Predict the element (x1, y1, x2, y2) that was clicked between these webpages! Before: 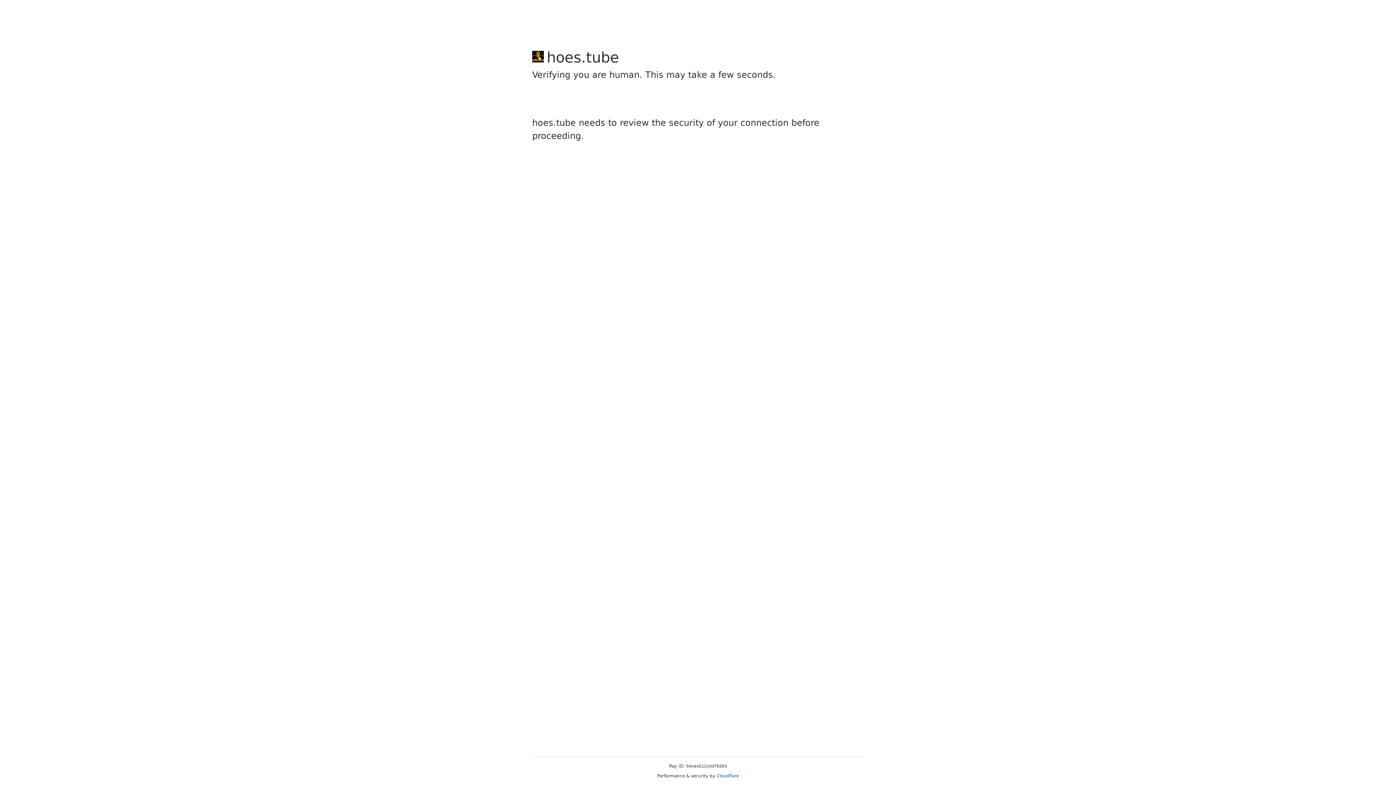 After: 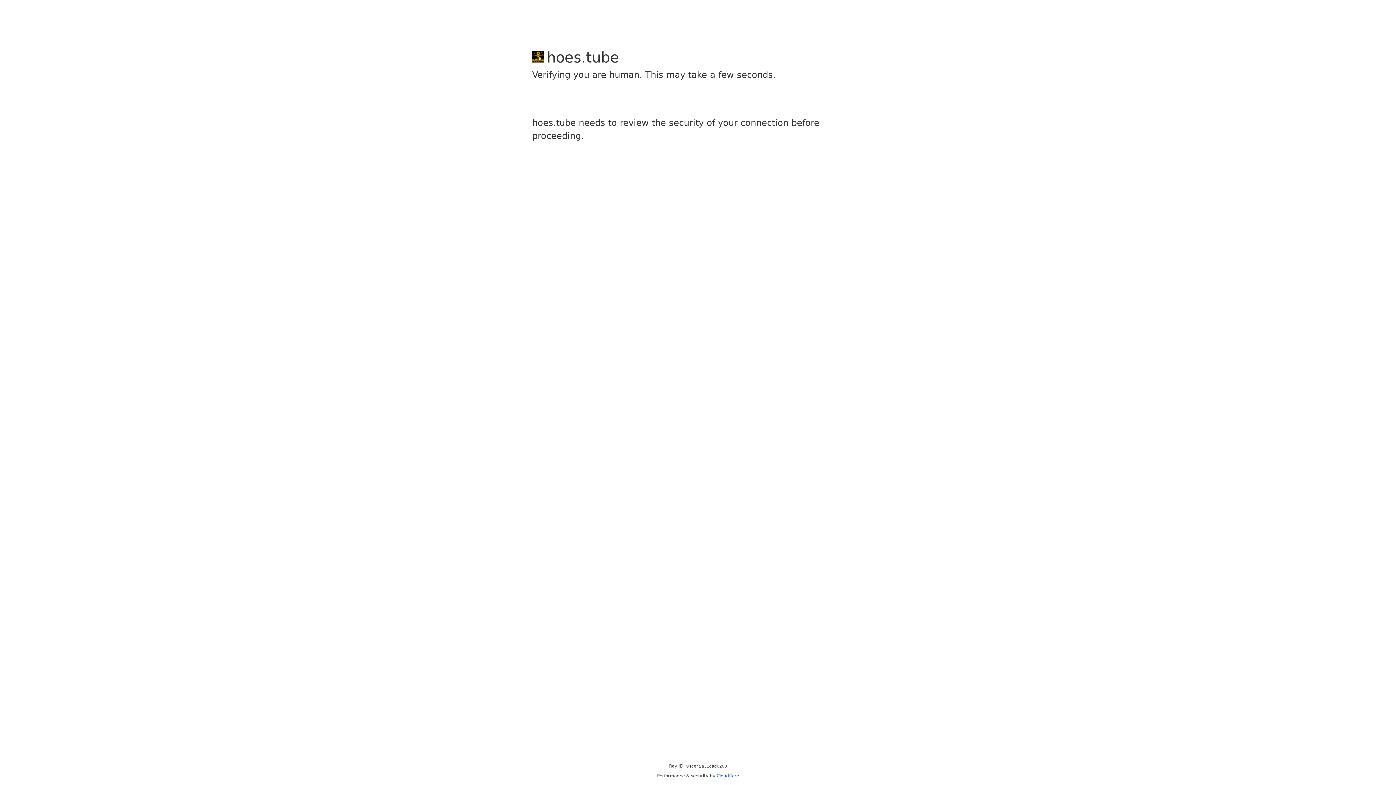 Action: label: Cloudflare bbox: (716, 773, 739, 778)